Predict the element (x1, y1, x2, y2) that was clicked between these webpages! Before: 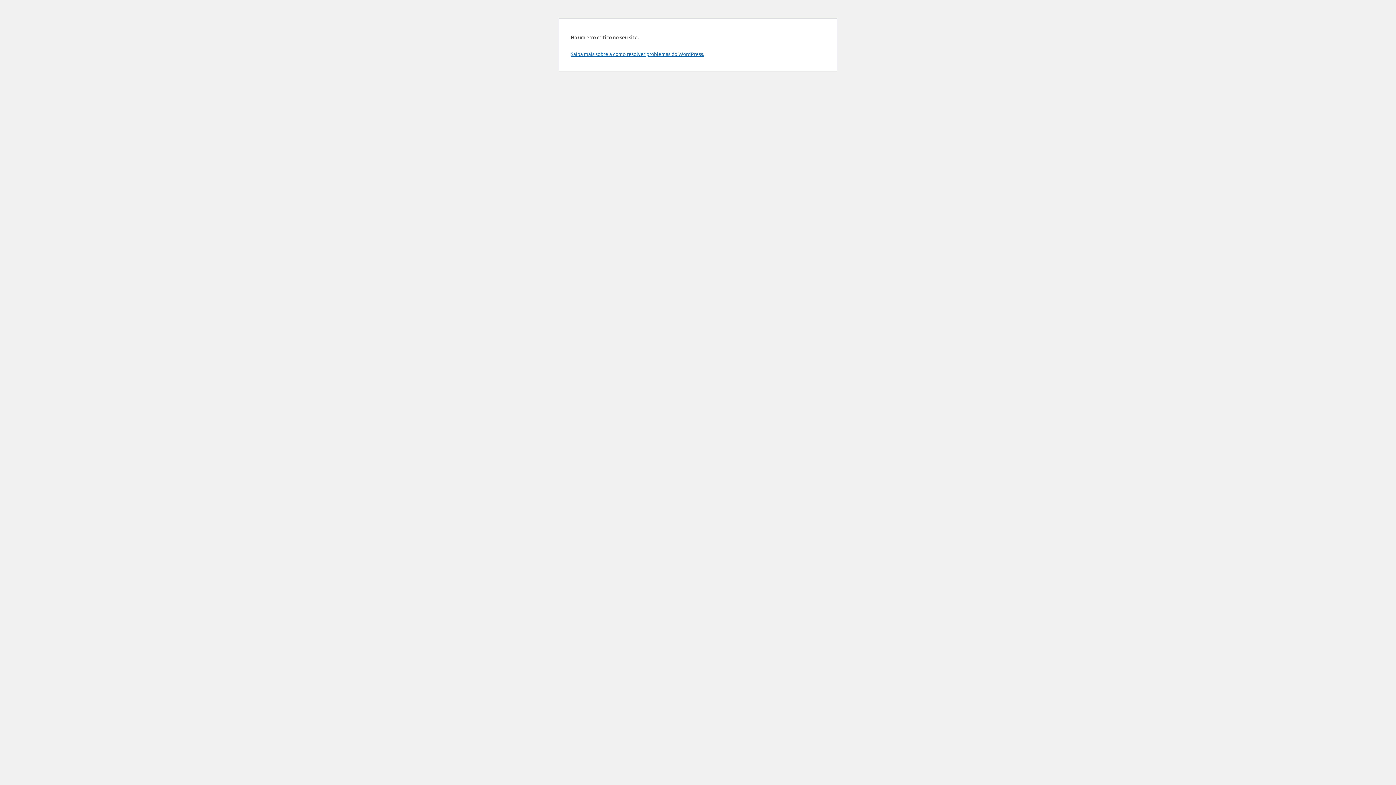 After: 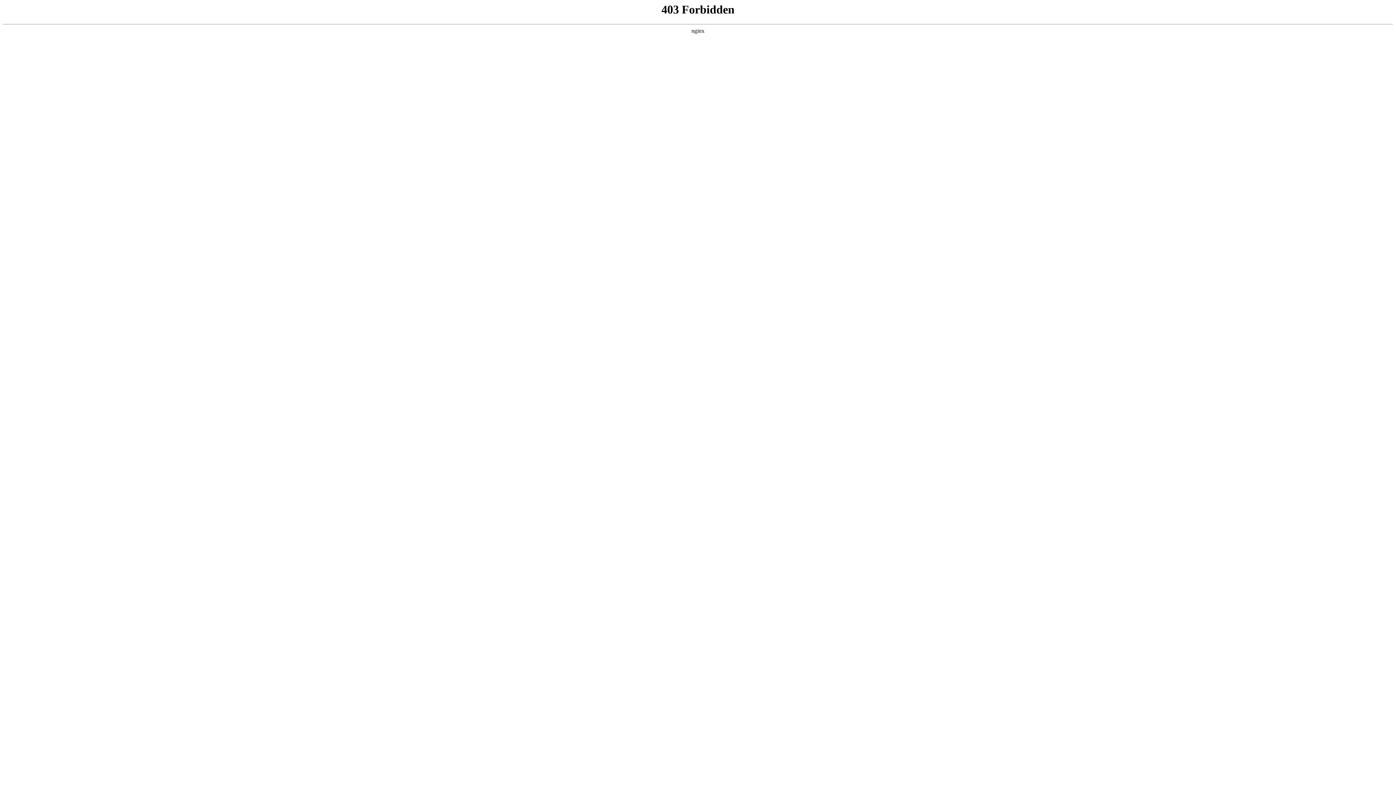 Action: bbox: (570, 50, 704, 57) label: Saiba mais sobre a como resolver problemas do WordPress.